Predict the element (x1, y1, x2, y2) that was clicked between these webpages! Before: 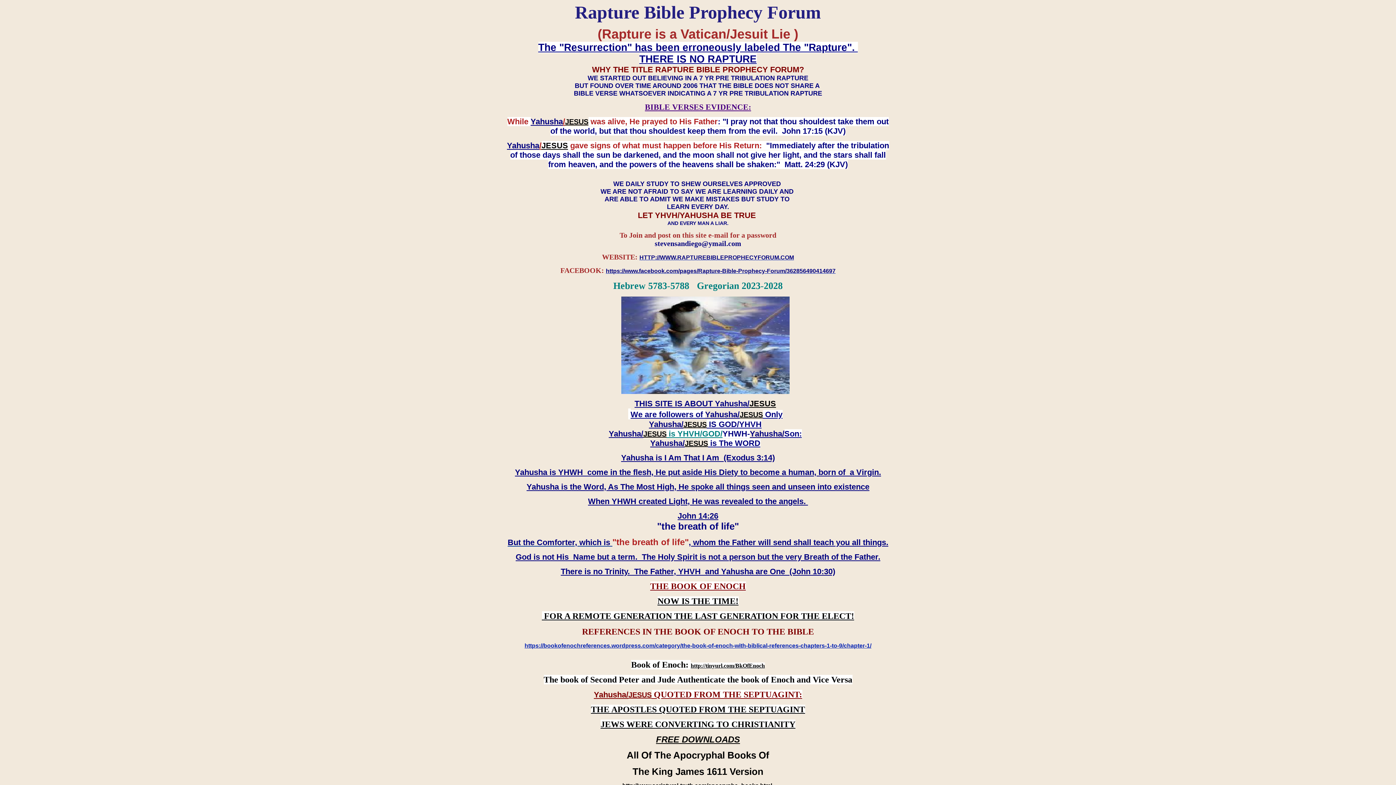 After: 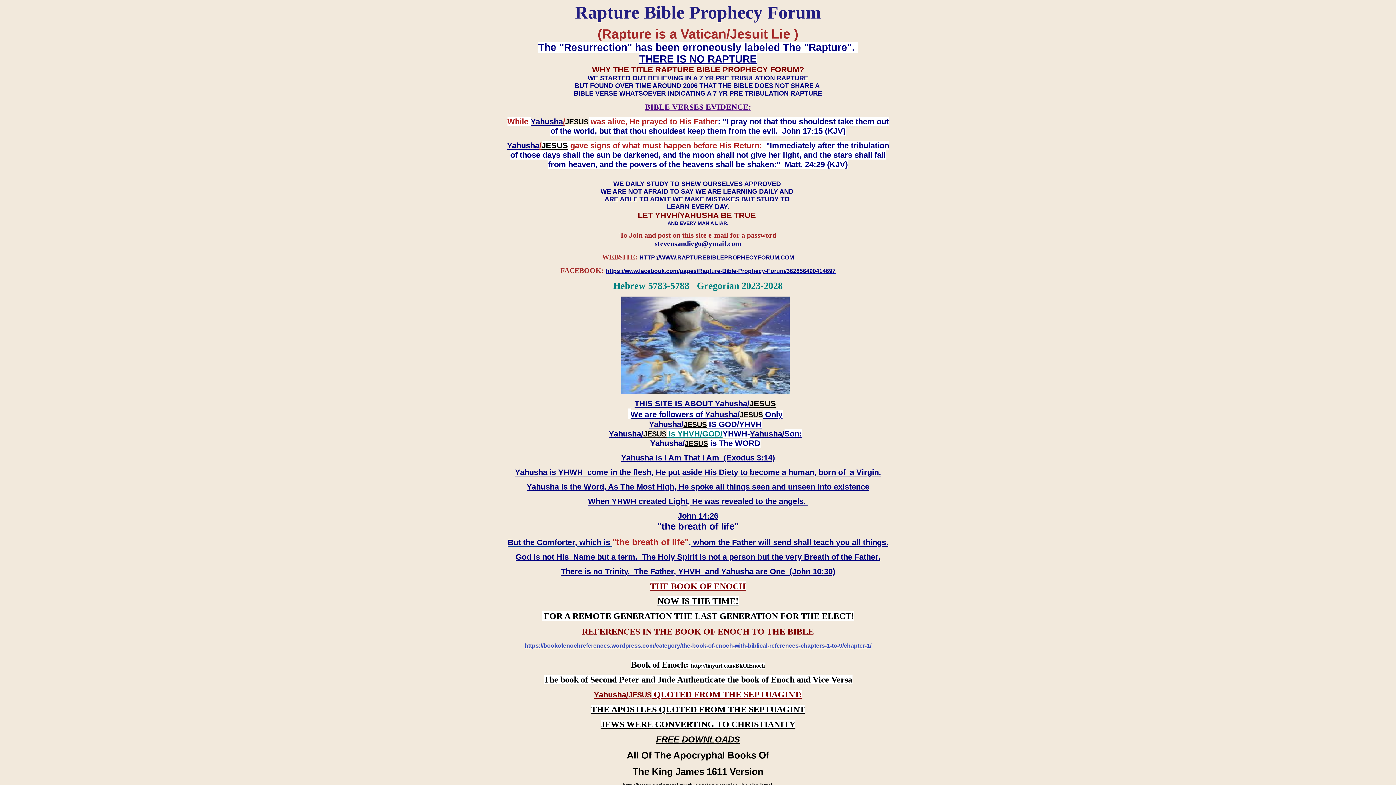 Action: label: https://bookofenochreferences.wordpress.com/category/the-book-of-enoch-with-biblical-references-chapters-1-to-9/chapter-1/ bbox: (524, 642, 871, 649)